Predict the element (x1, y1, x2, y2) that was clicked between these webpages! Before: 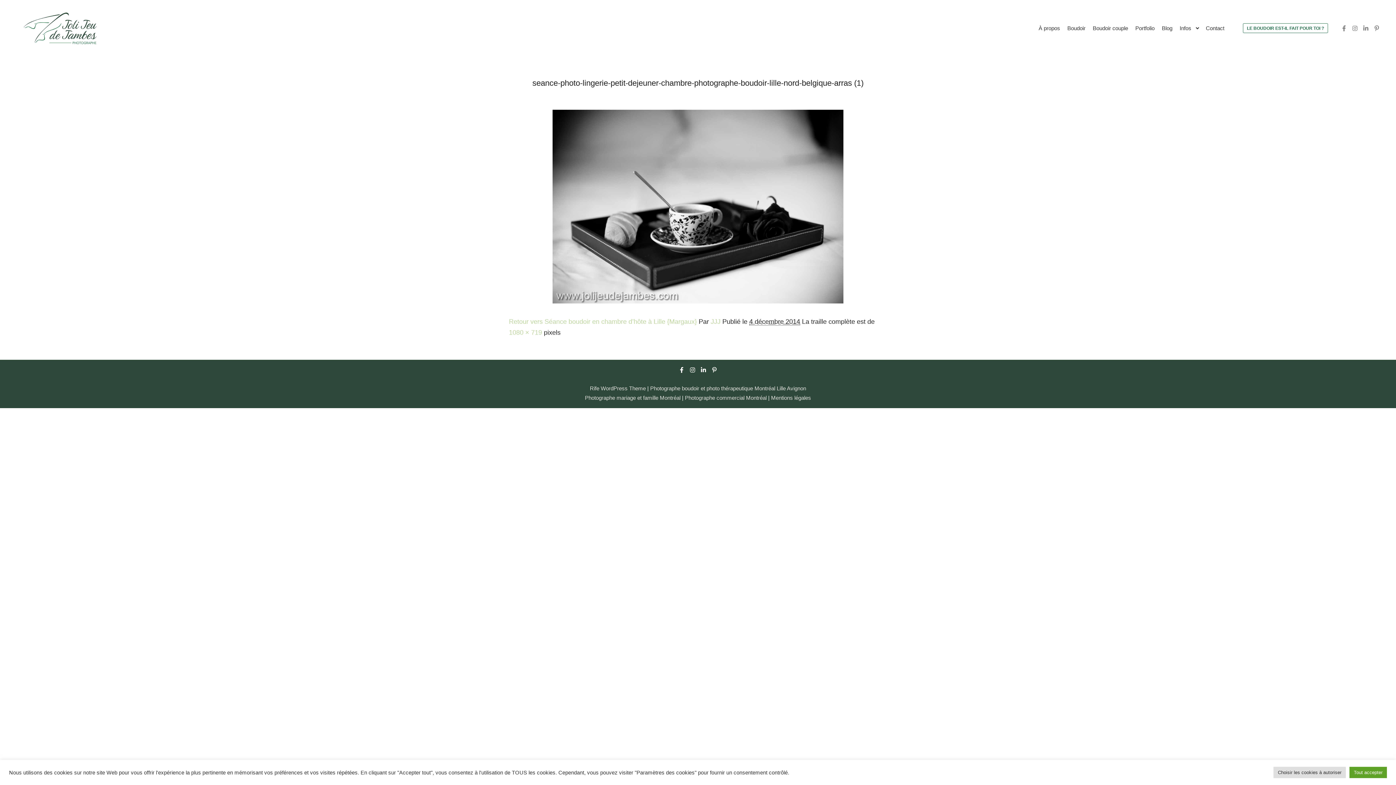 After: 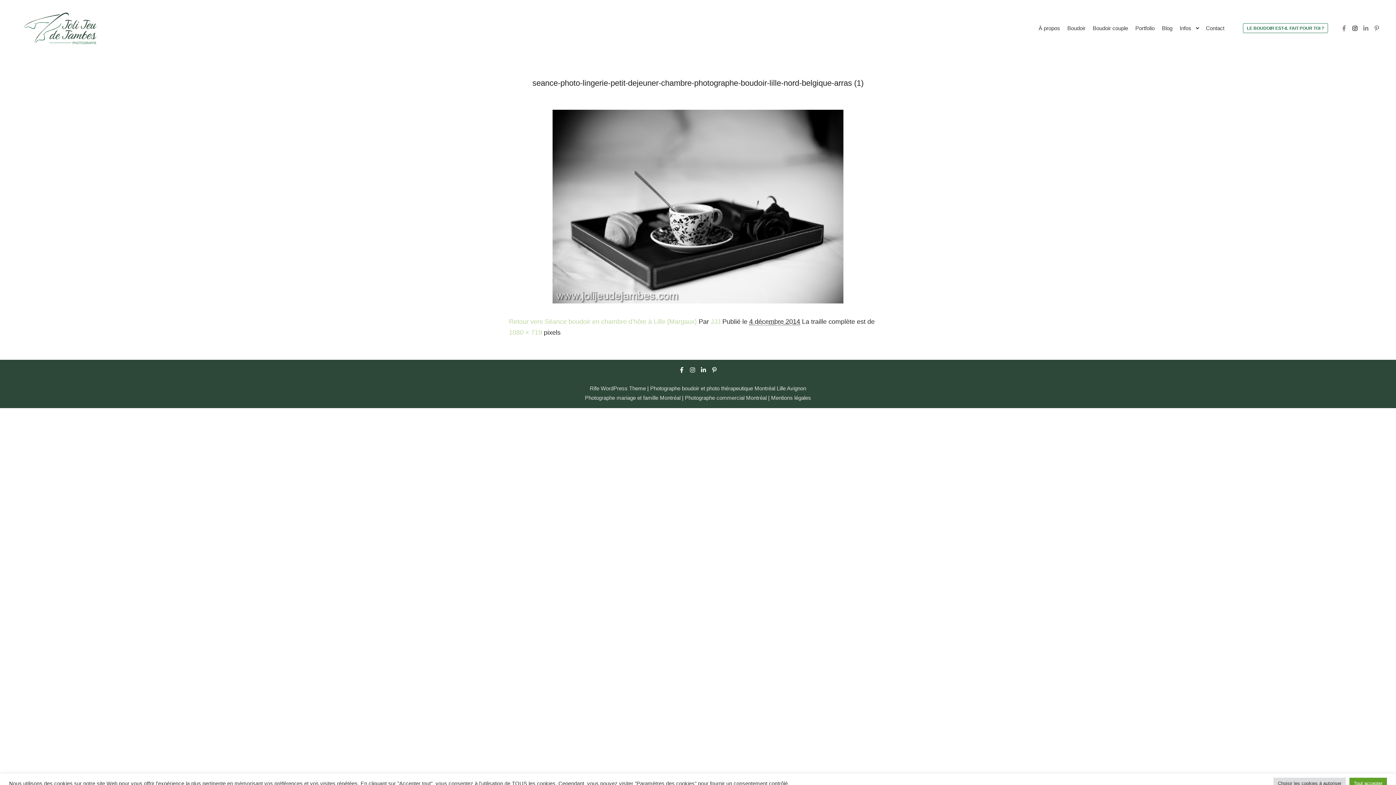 Action: bbox: (1350, 23, 1360, 33)